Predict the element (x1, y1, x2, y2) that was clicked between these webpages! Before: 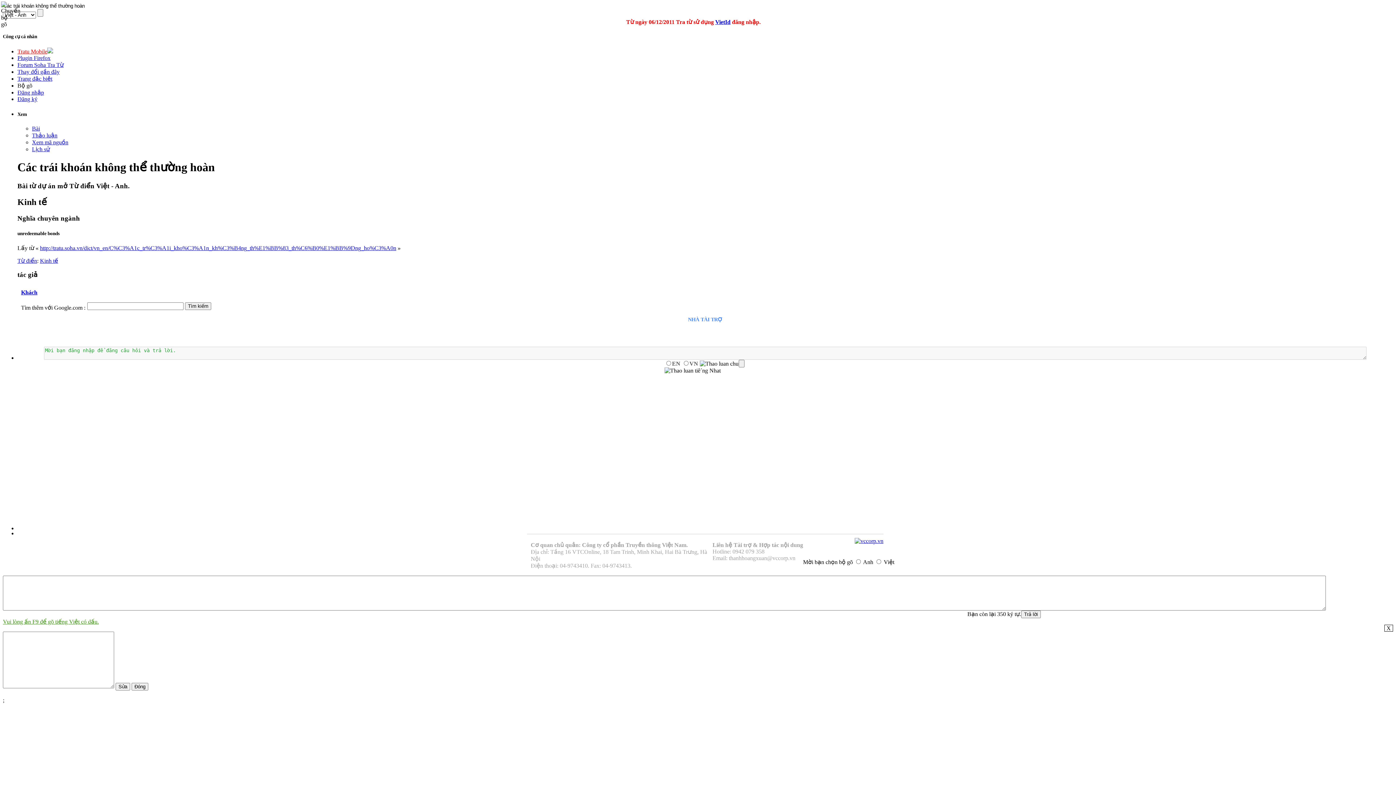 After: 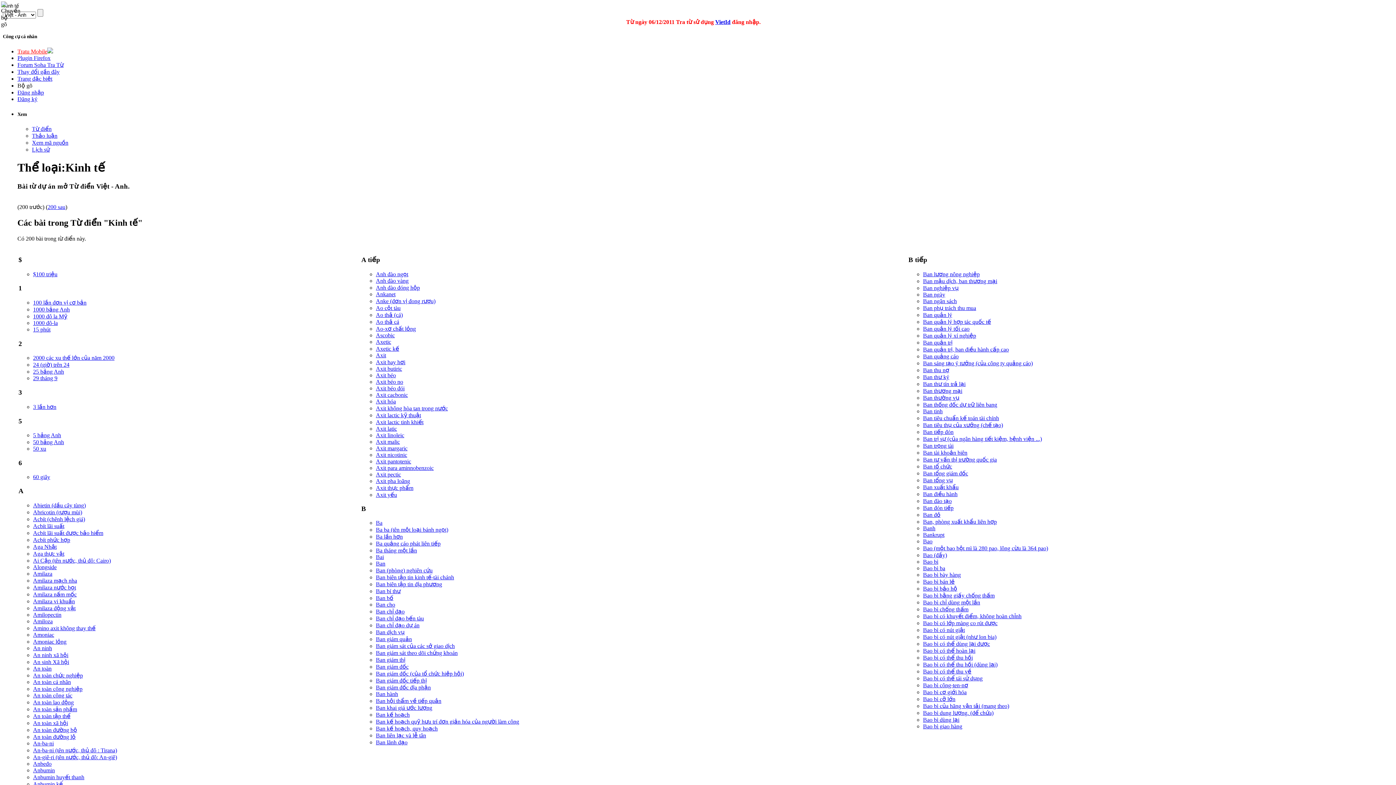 Action: bbox: (40, 257, 58, 263) label: Kinh tế